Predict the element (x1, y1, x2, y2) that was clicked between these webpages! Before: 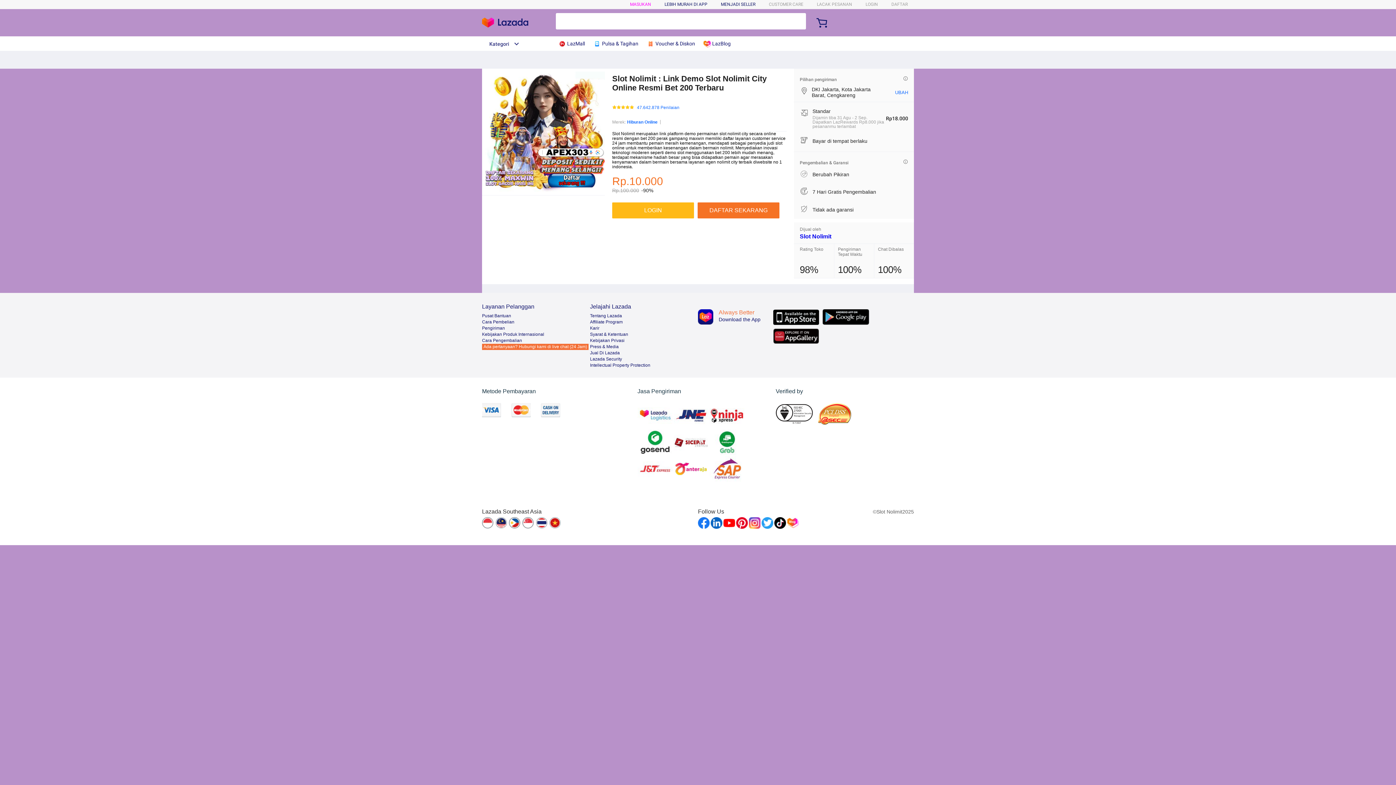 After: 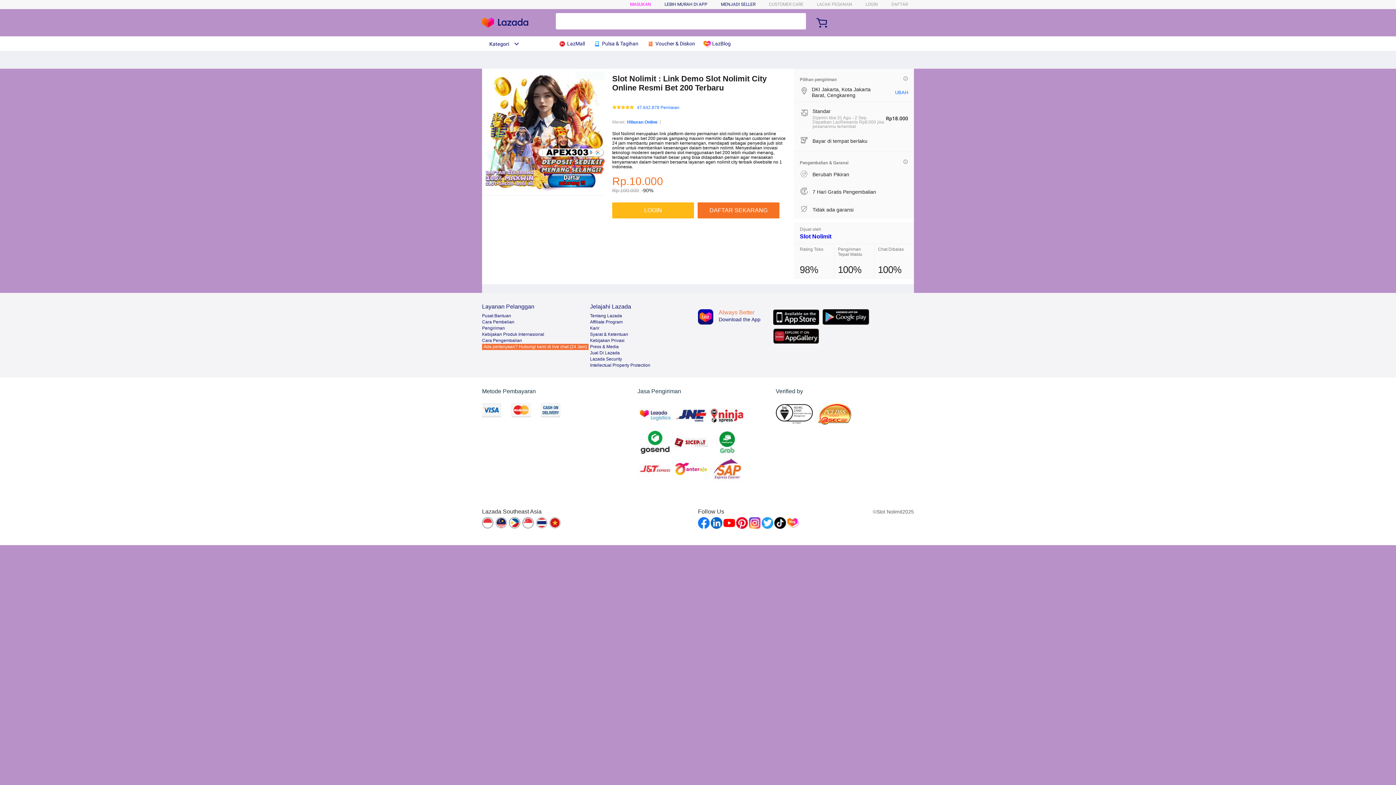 Action: label: Syarat & Ketentuan bbox: (590, 332, 628, 337)